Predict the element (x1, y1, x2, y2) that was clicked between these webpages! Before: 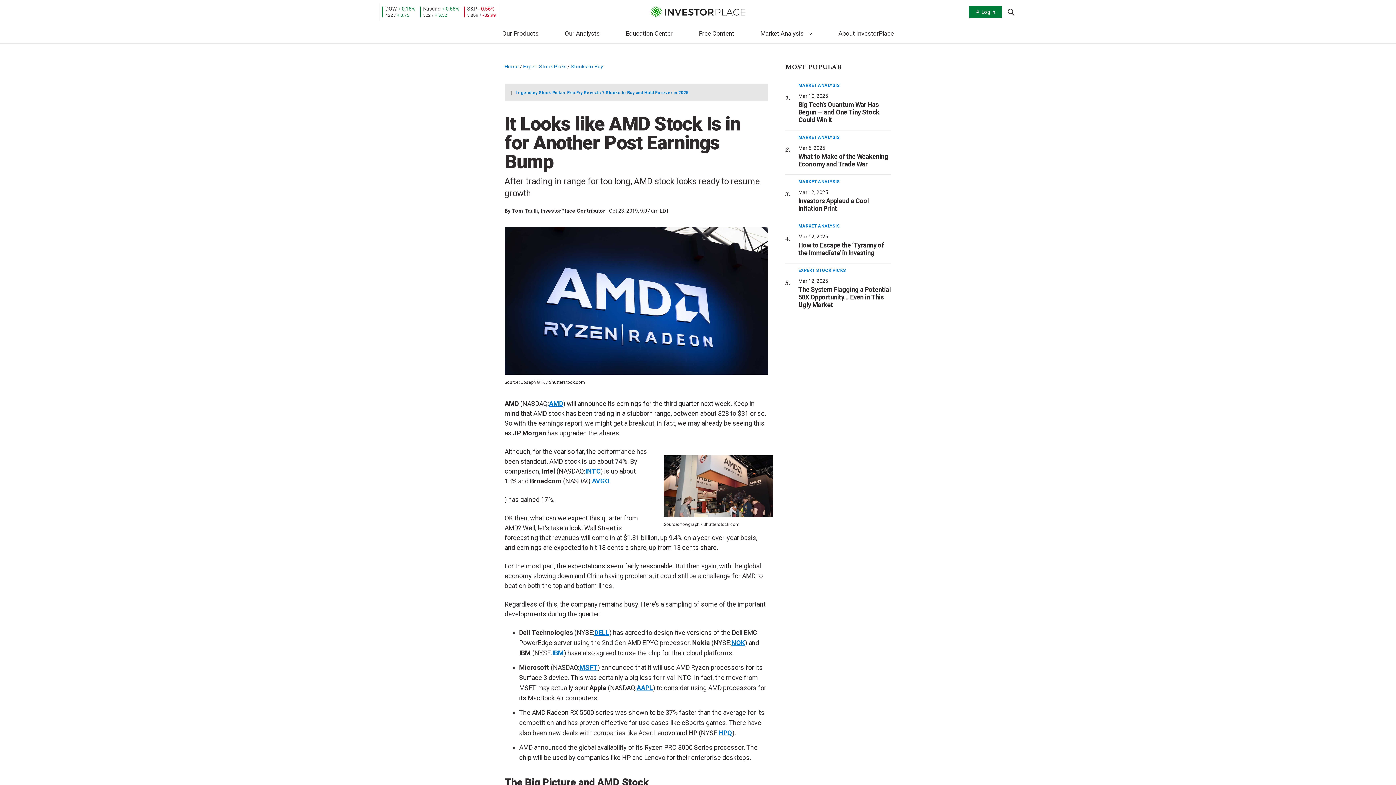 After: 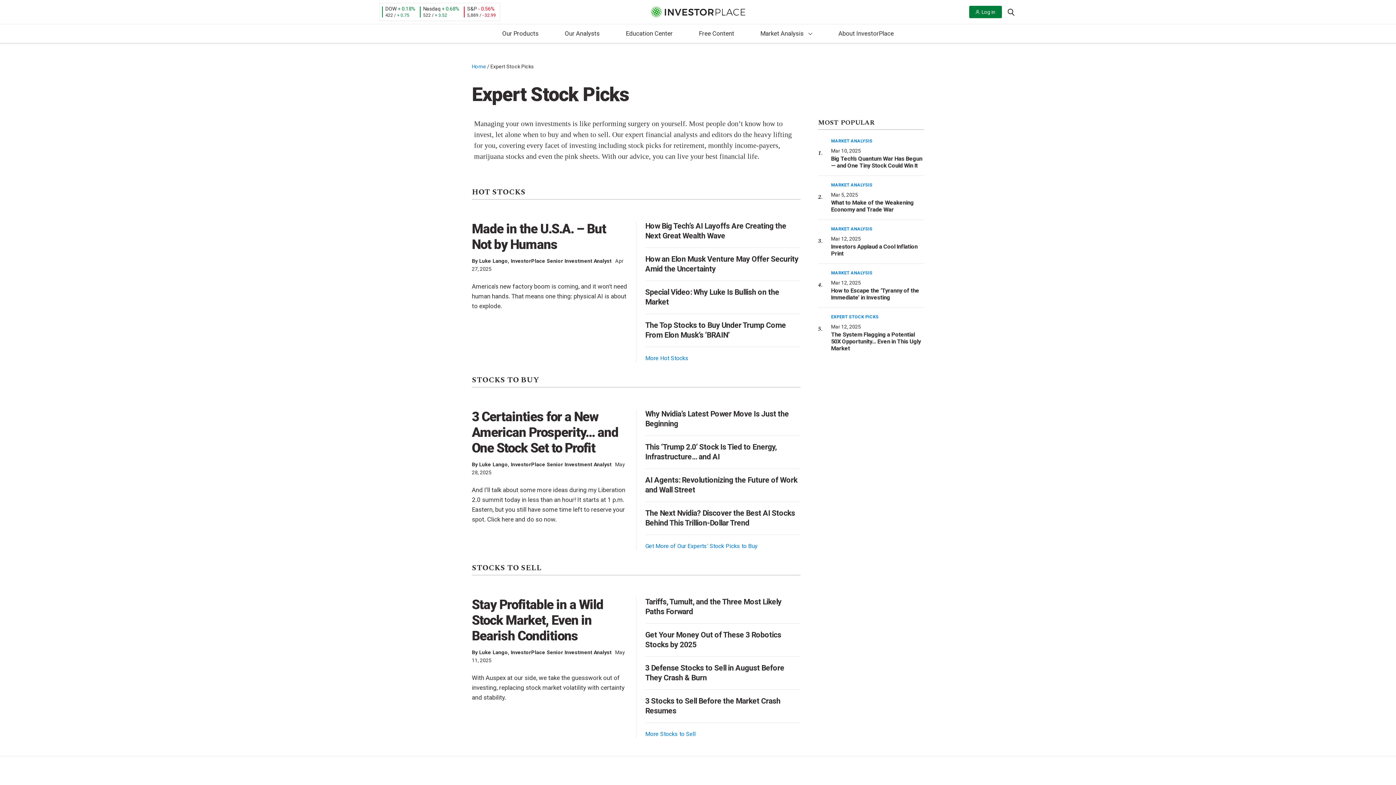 Action: bbox: (523, 63, 566, 69) label: Expert Stock Picks